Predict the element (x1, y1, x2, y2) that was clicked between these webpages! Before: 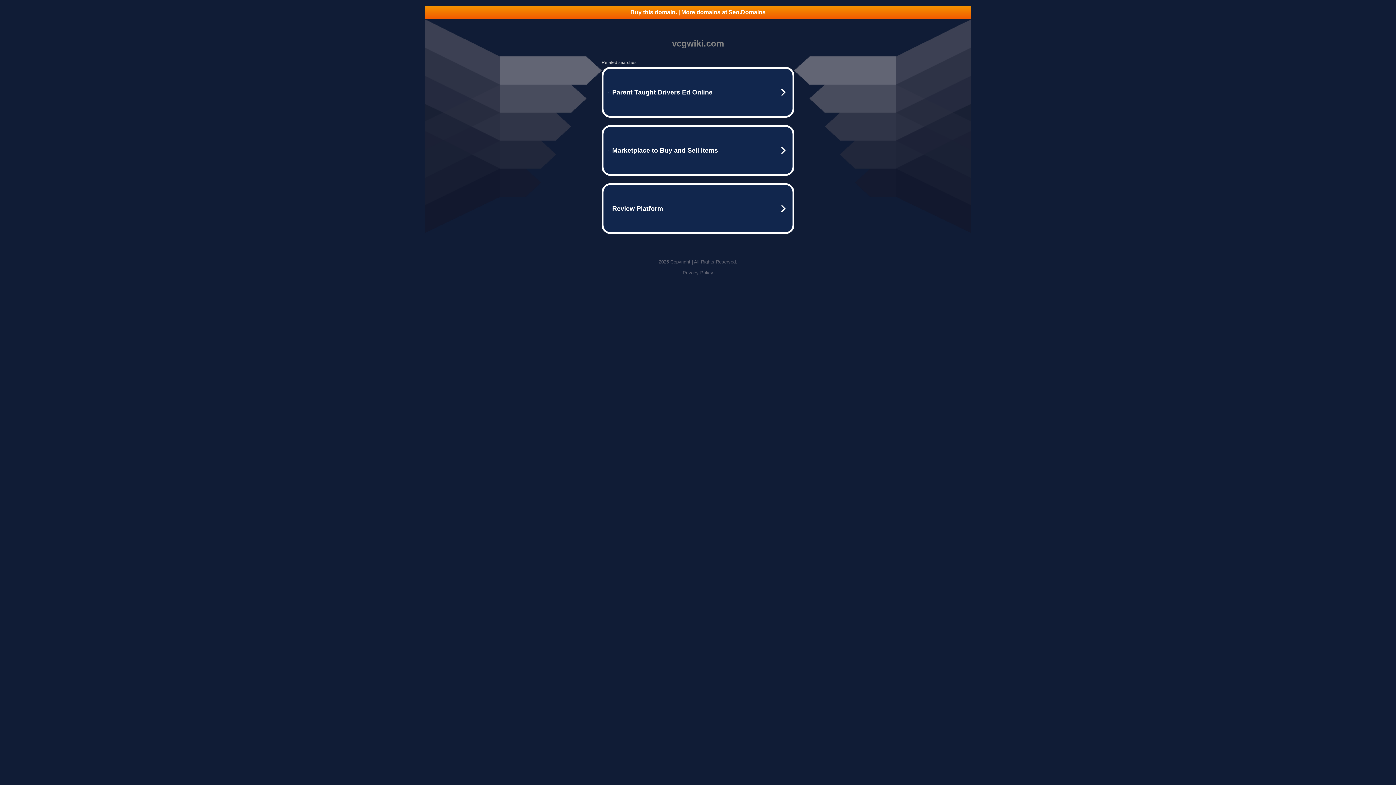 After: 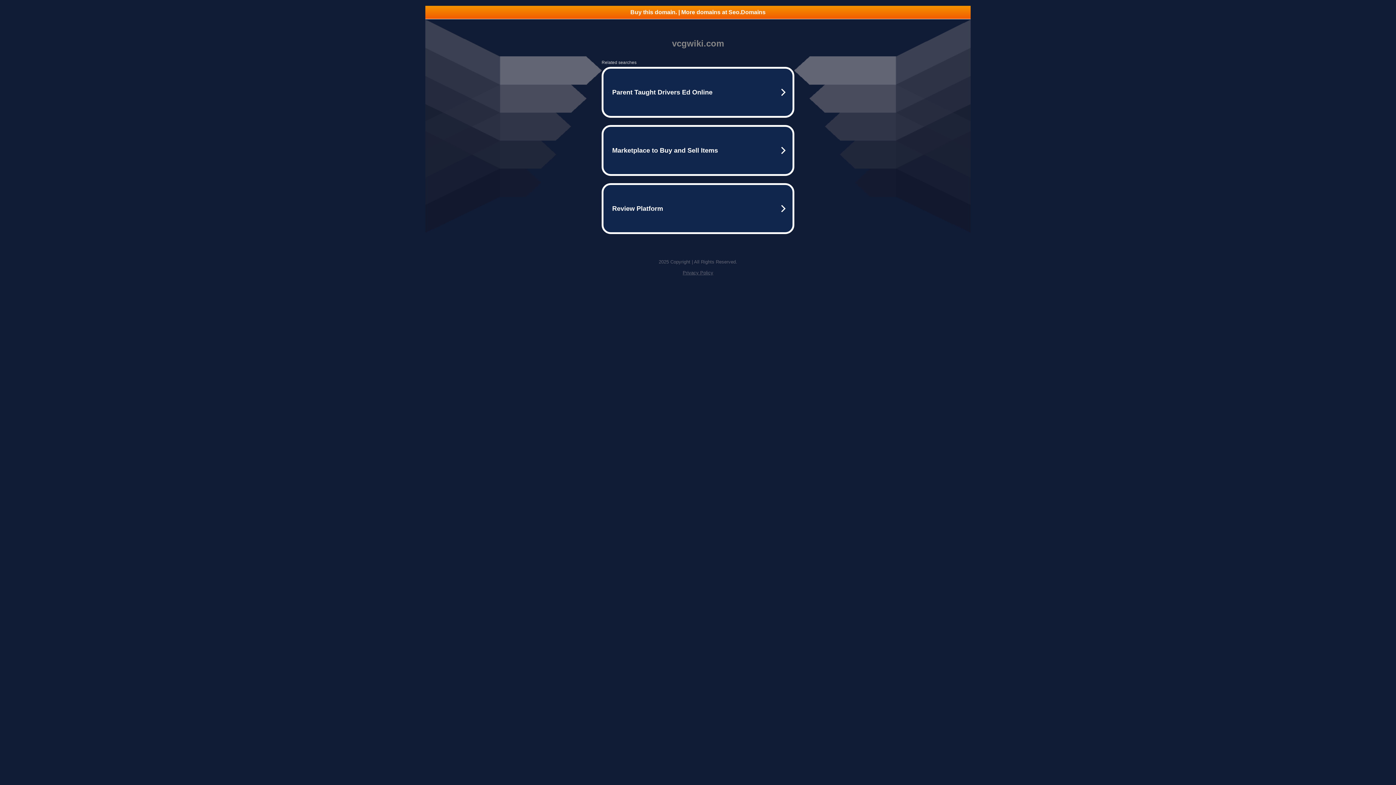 Action: label: Privacy Policy bbox: (682, 270, 713, 275)